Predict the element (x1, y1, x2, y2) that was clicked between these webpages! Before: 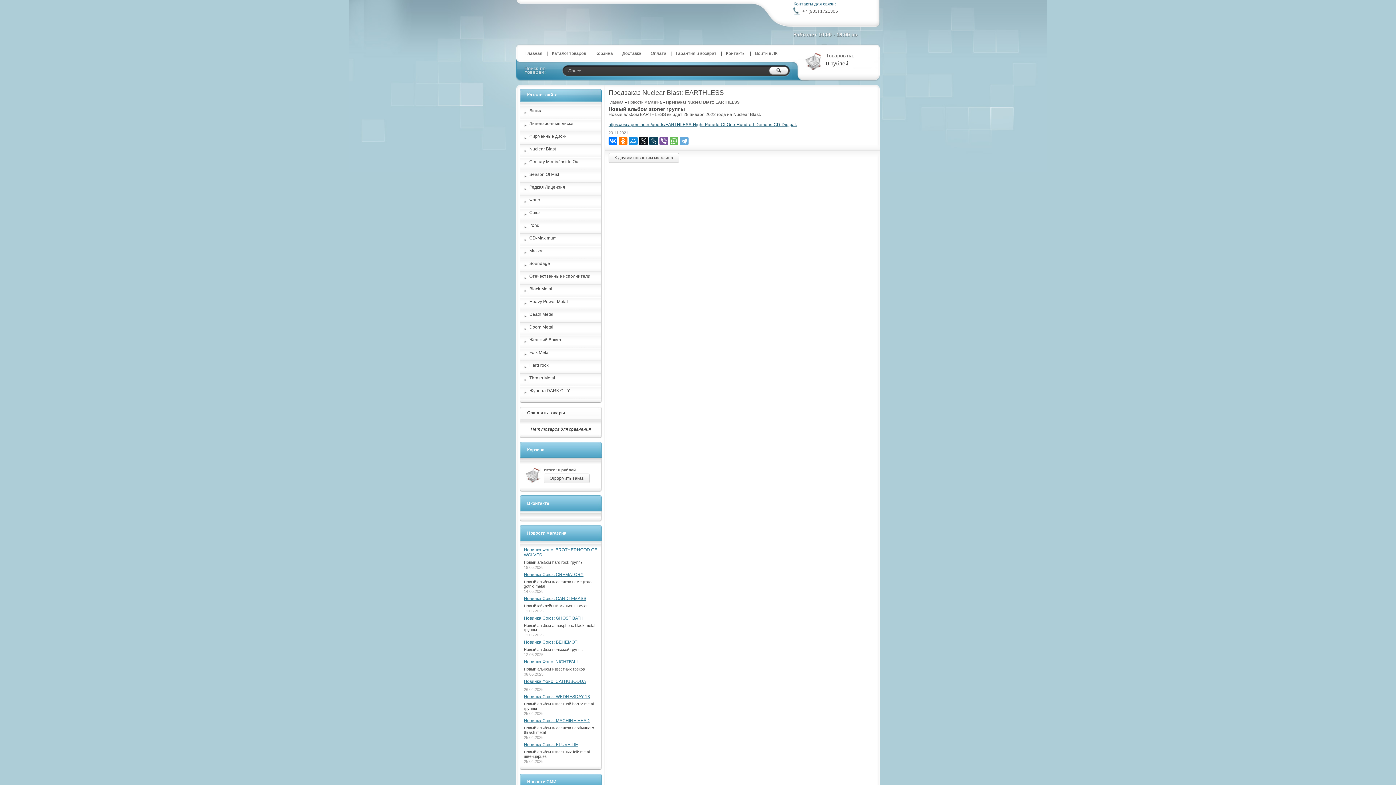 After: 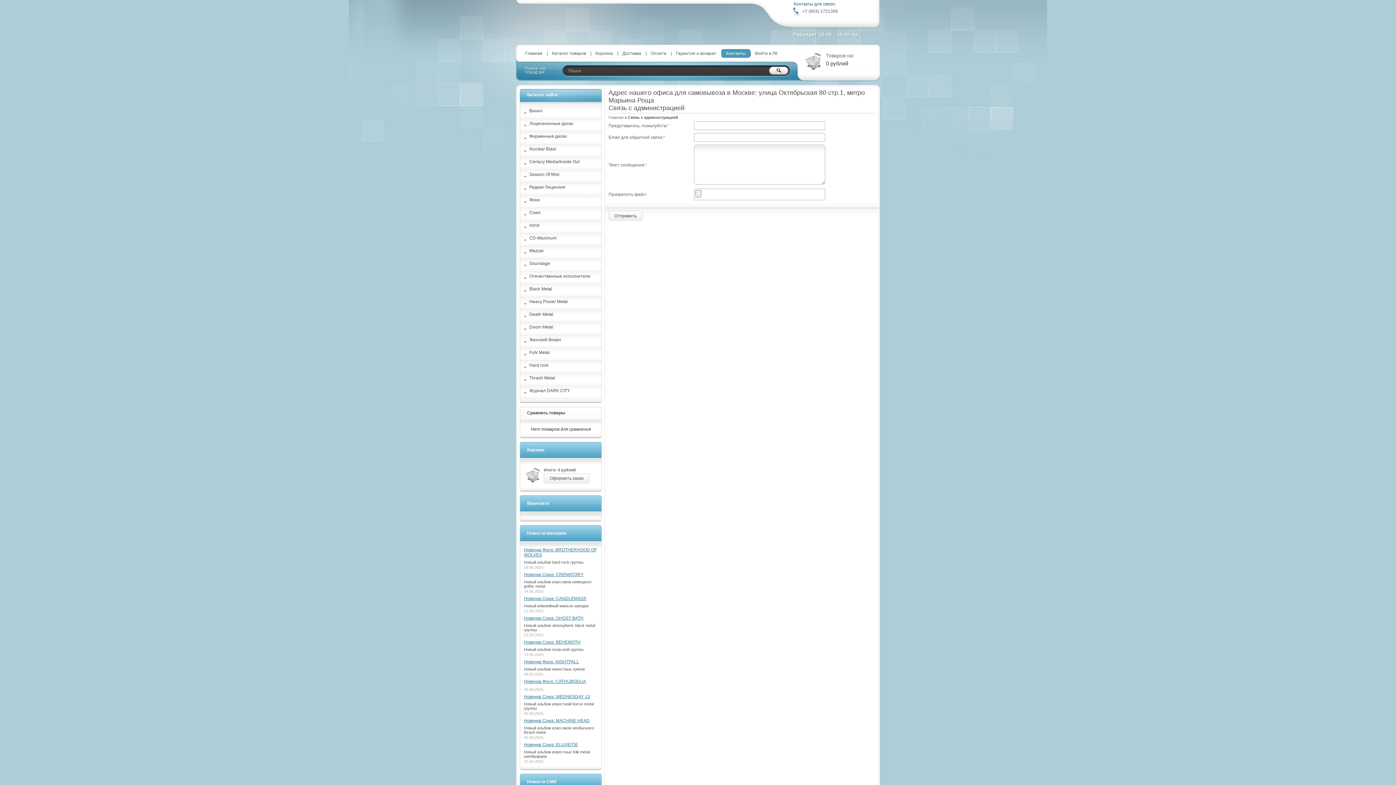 Action: bbox: (721, 49, 750, 57) label: Контакты